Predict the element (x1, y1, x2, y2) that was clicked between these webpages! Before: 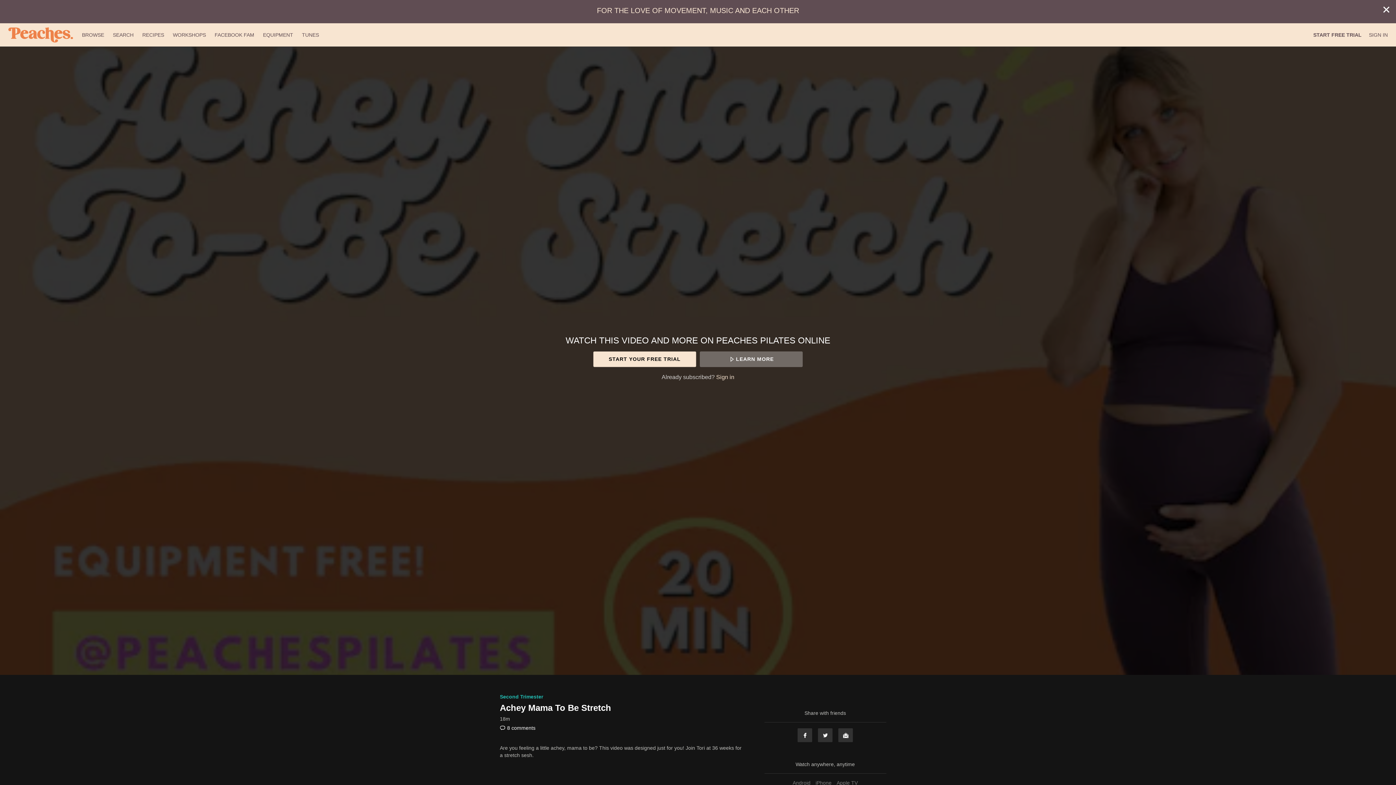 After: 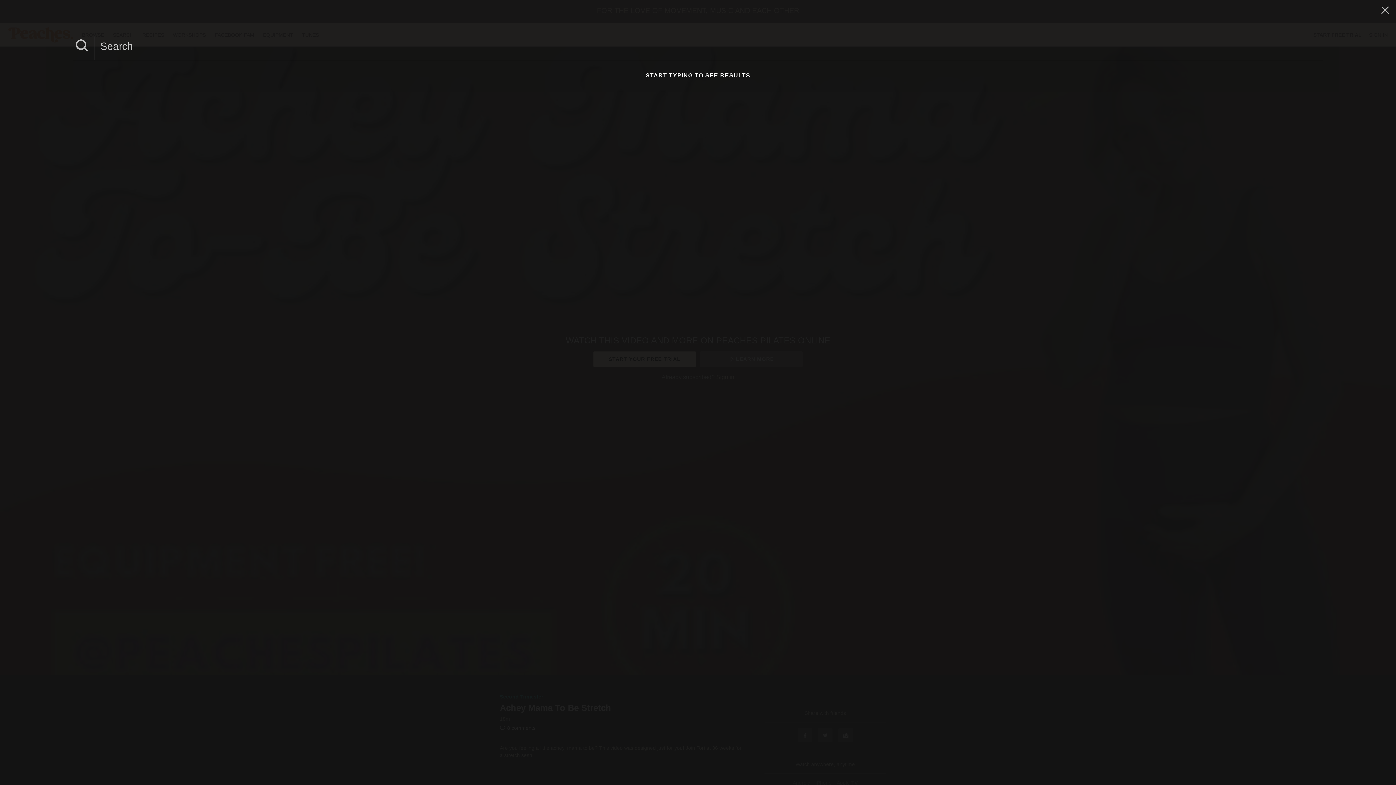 Action: label: SEARCH  bbox: (109, 32, 138, 37)